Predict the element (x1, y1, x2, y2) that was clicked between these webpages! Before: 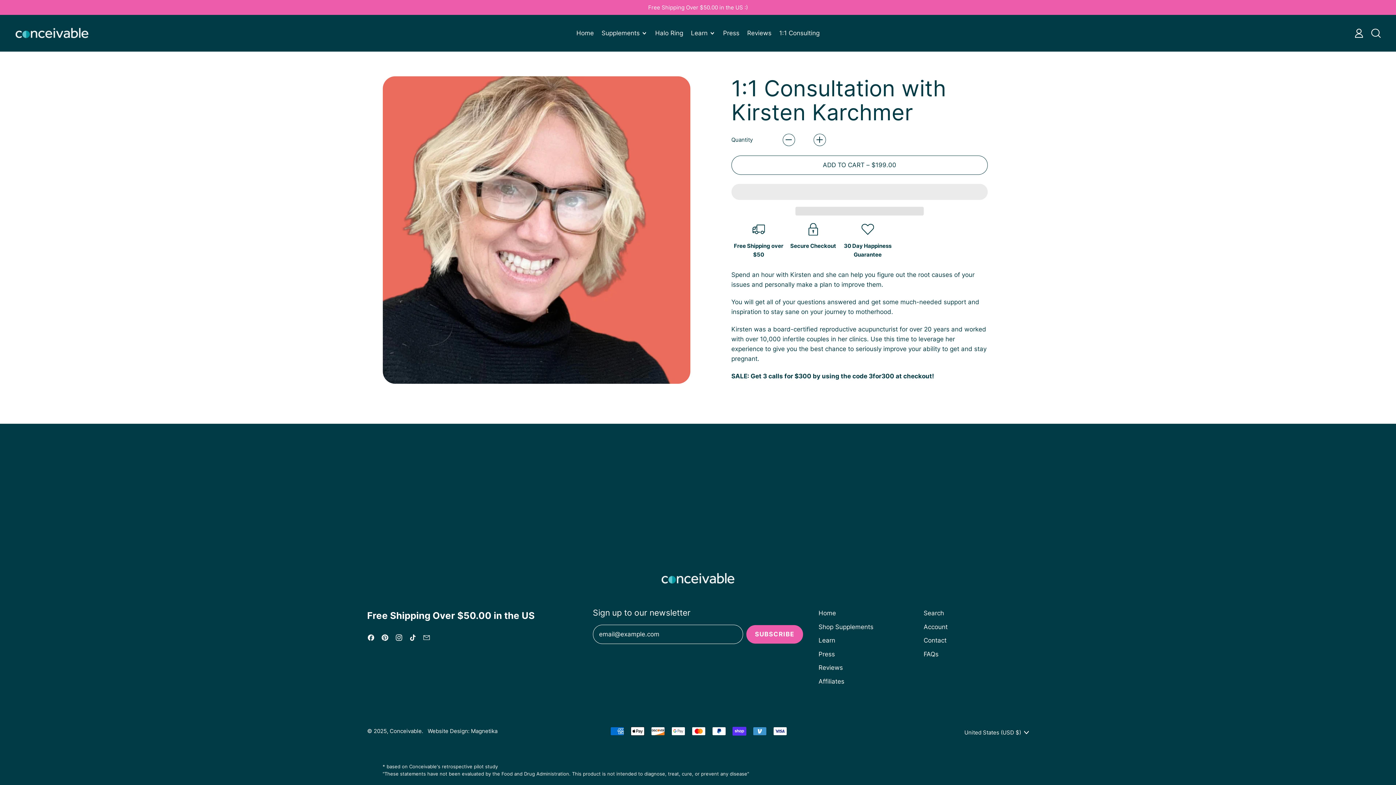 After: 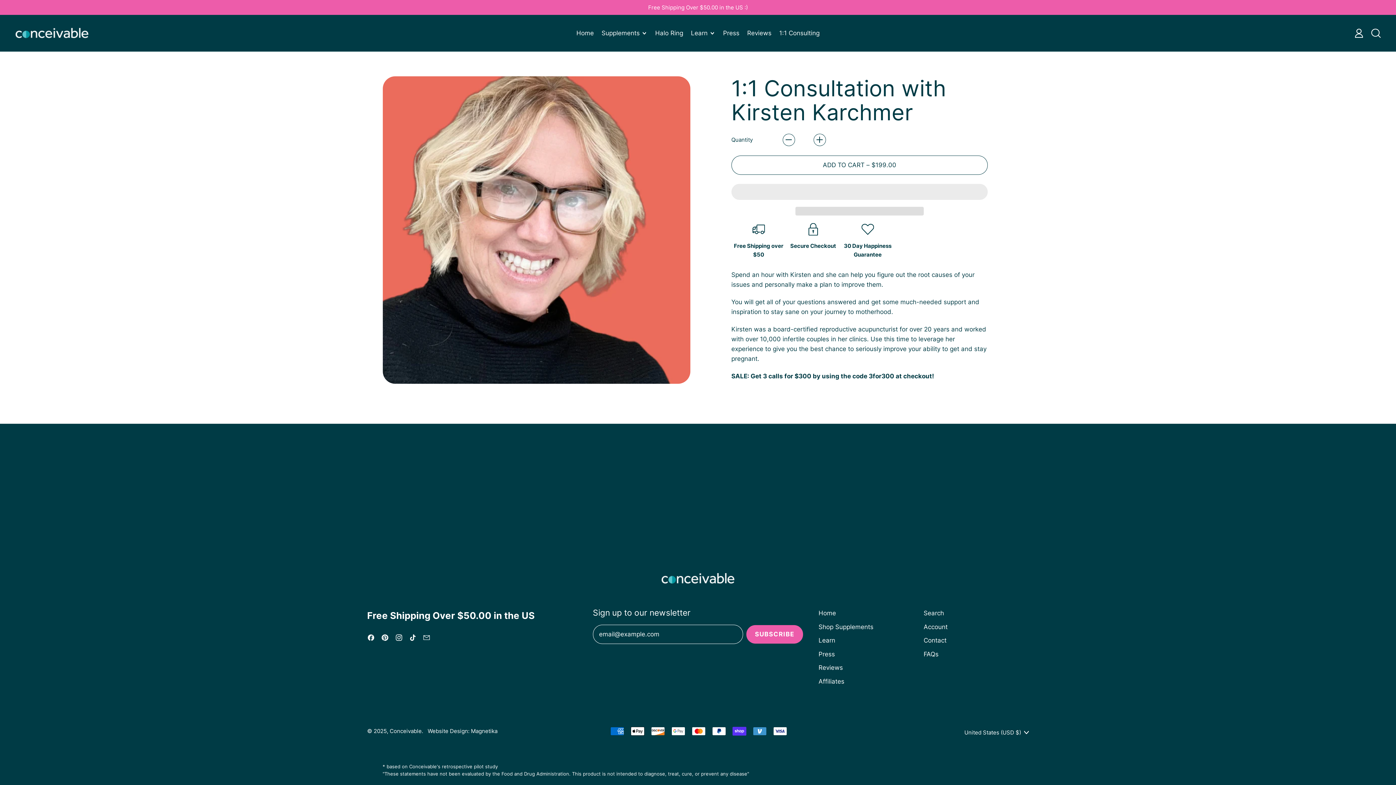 Action: bbox: (963, 653, 1025, 668) label: Canada (CAD $)